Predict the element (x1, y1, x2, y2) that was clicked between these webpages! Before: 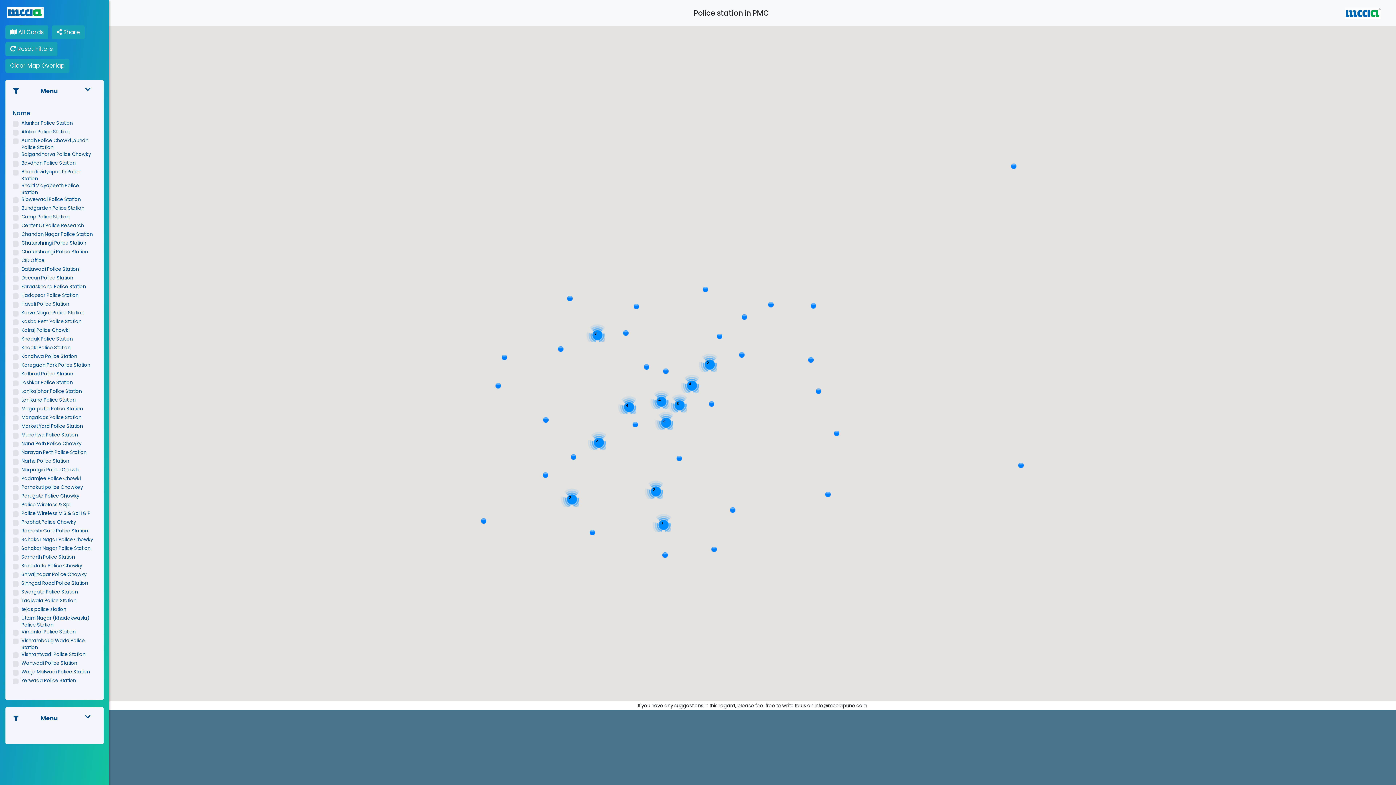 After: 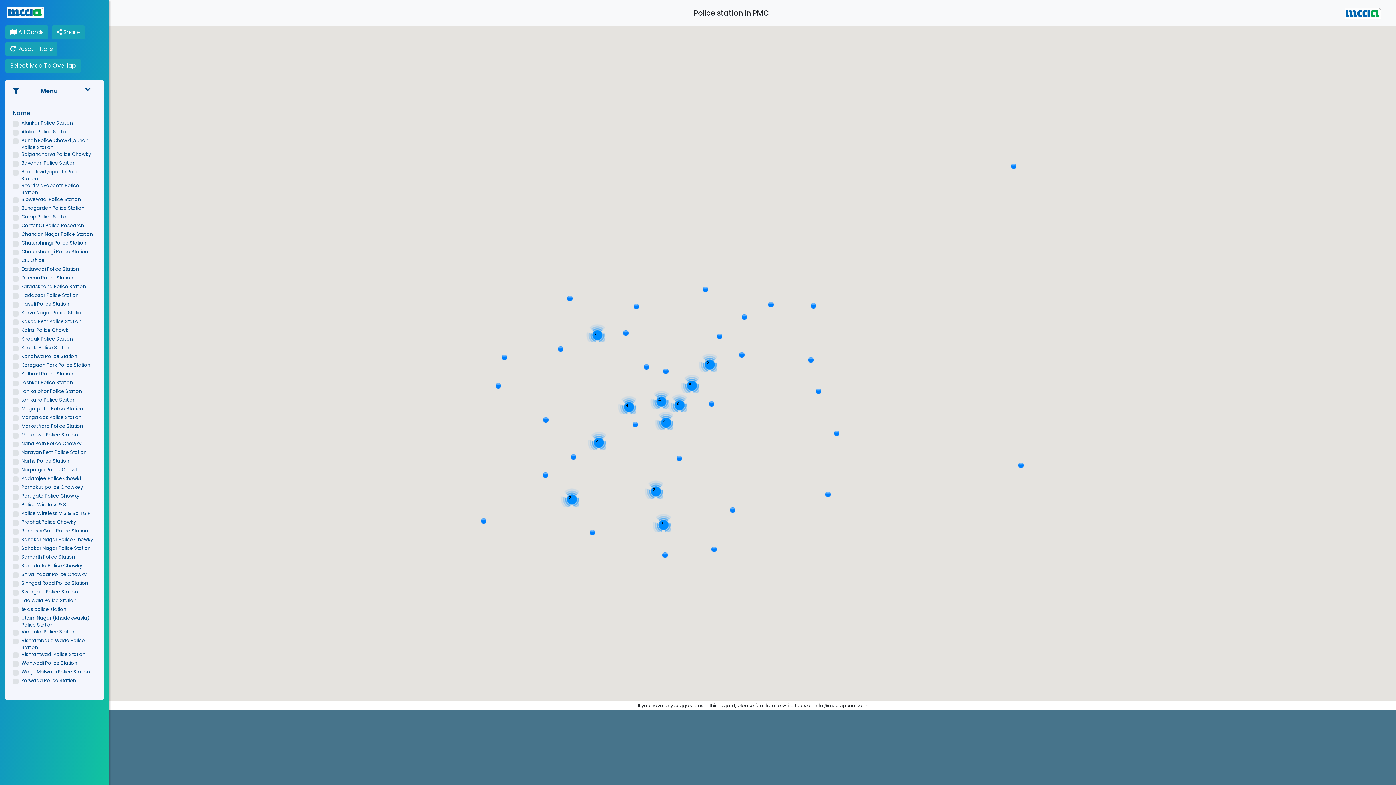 Action: bbox: (5, 58, 69, 72) label: Clear Map Overlap